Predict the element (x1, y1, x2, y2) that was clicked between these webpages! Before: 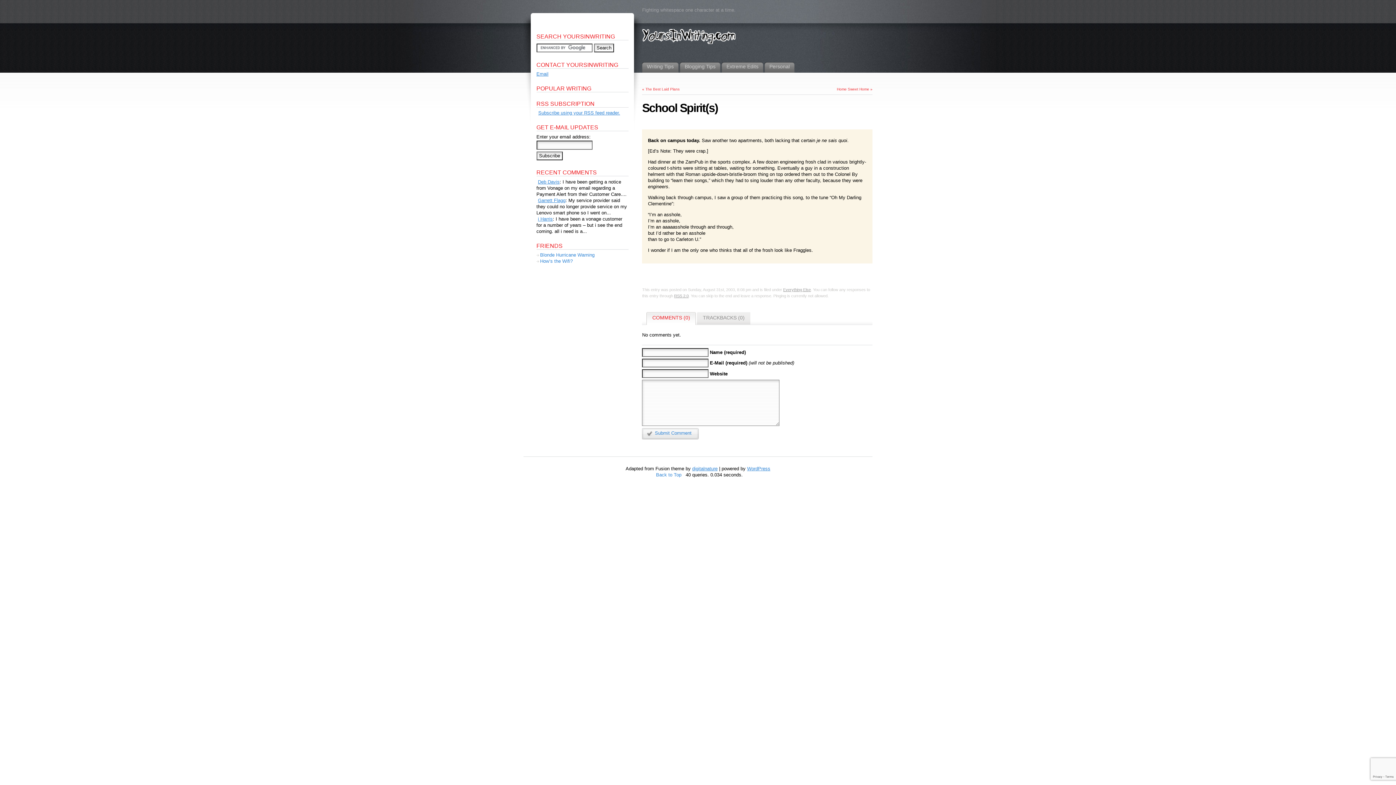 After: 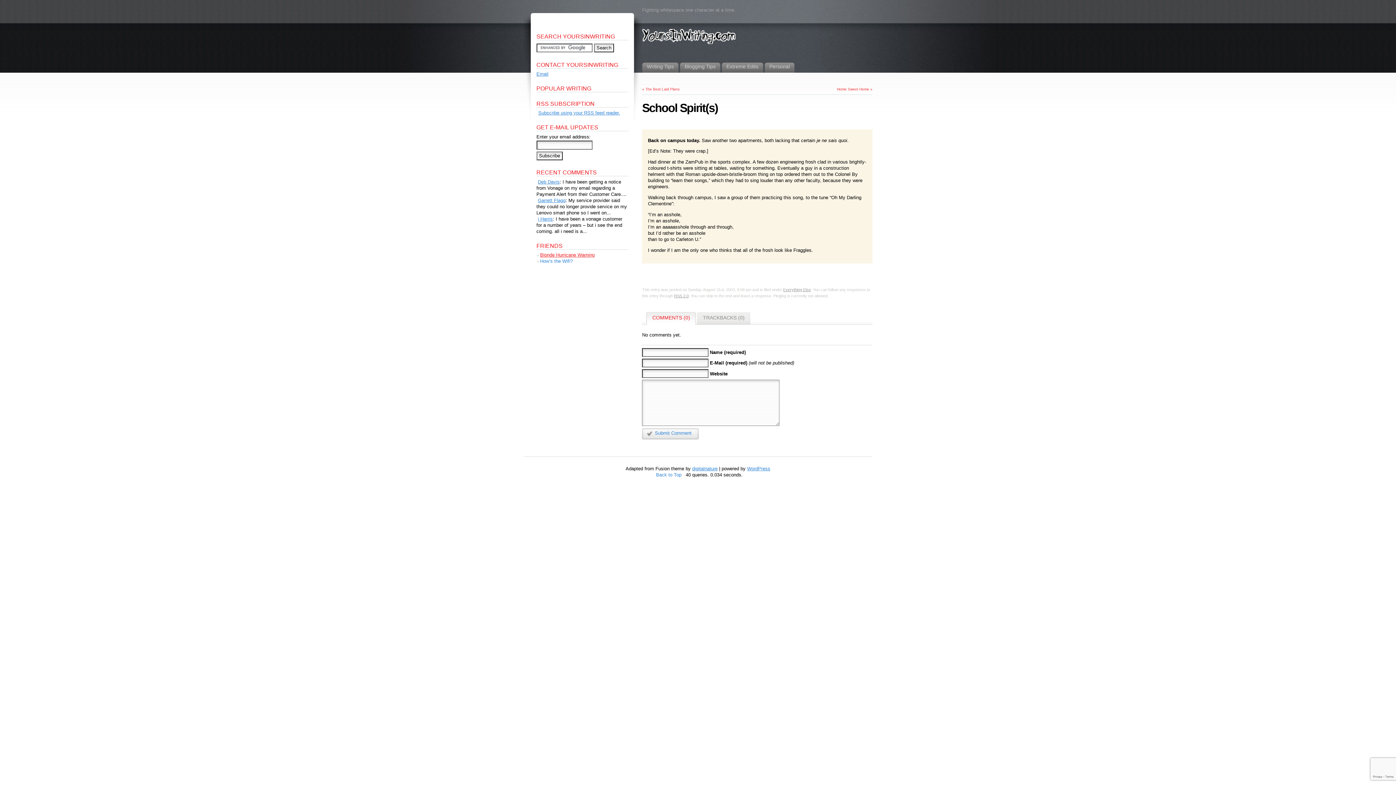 Action: bbox: (540, 252, 594, 258) label: Blonde Hurricane Warning